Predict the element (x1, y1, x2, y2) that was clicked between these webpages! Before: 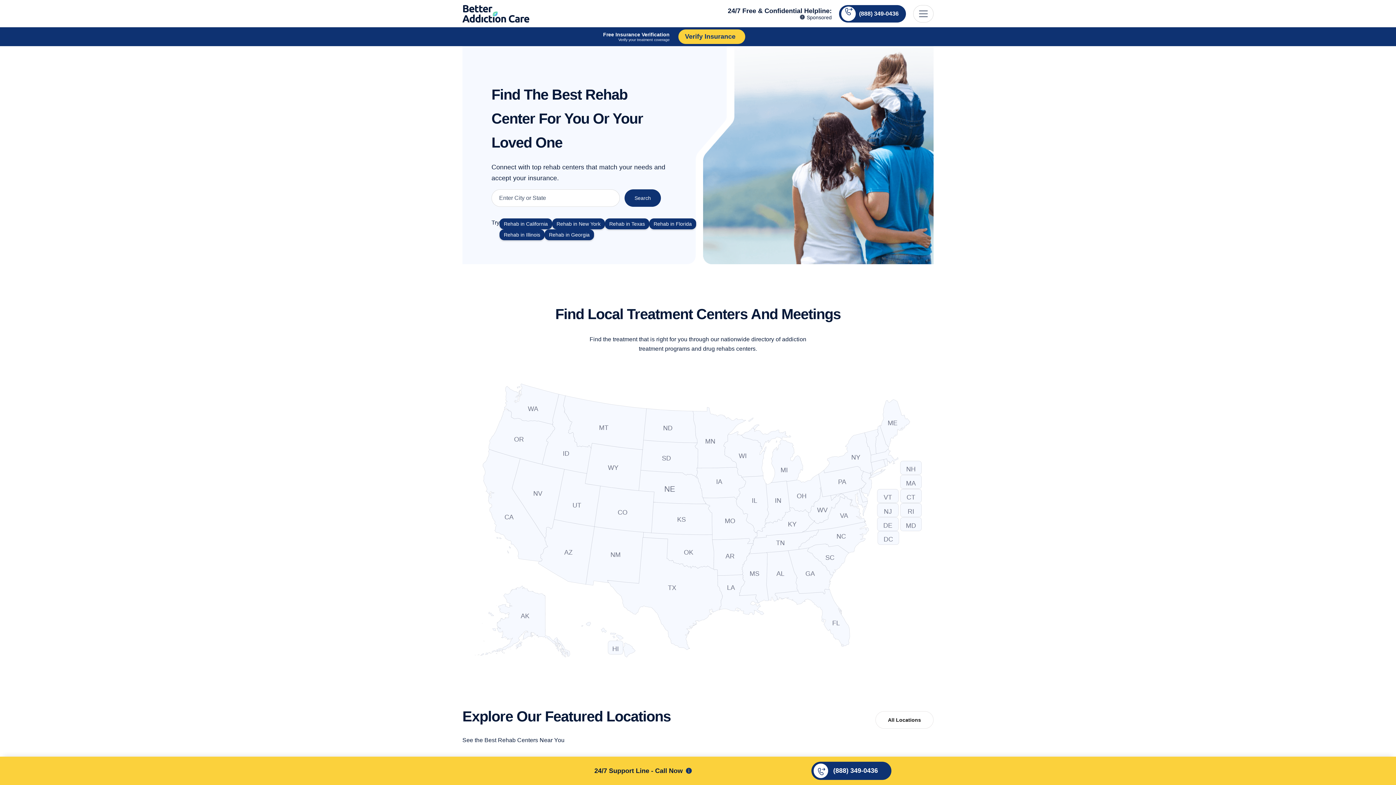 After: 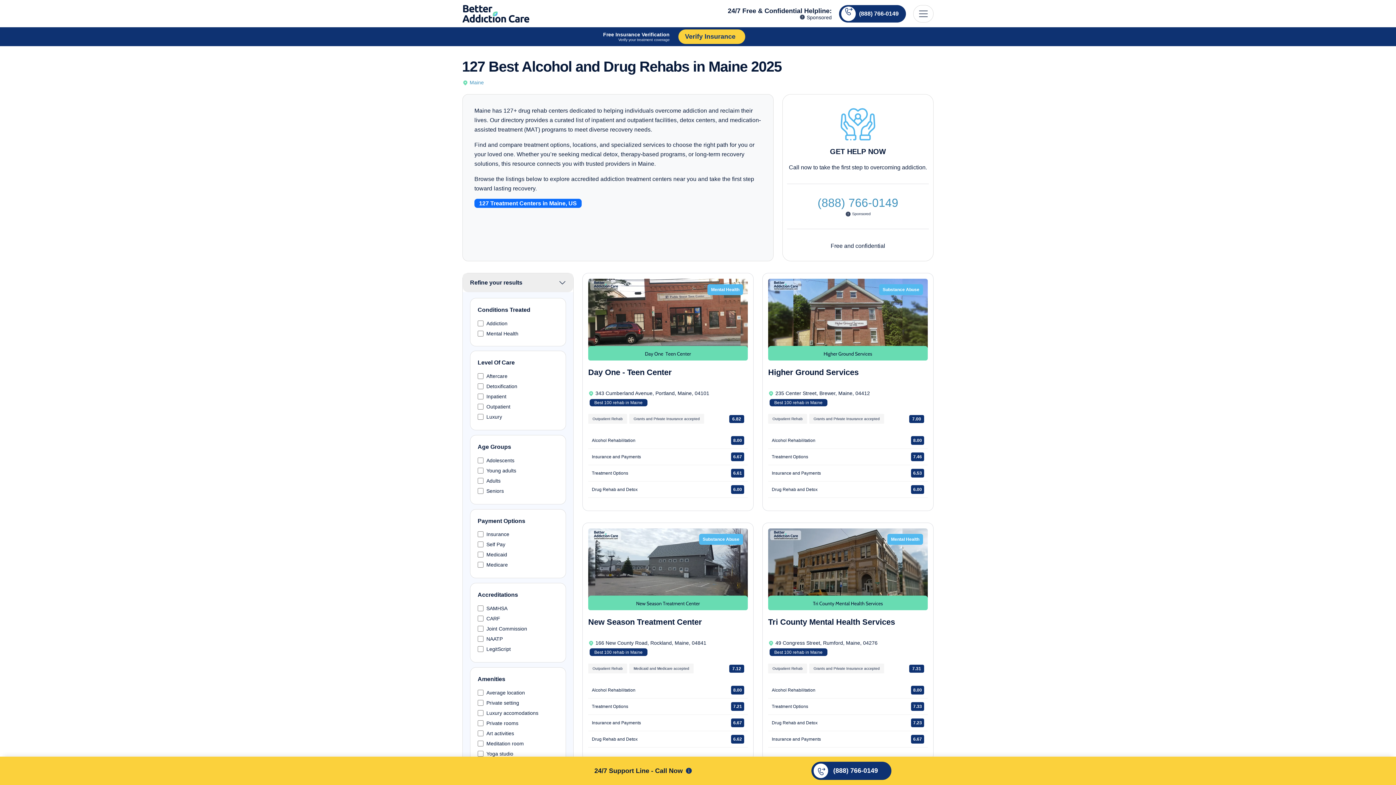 Action: bbox: (880, 399, 910, 447)